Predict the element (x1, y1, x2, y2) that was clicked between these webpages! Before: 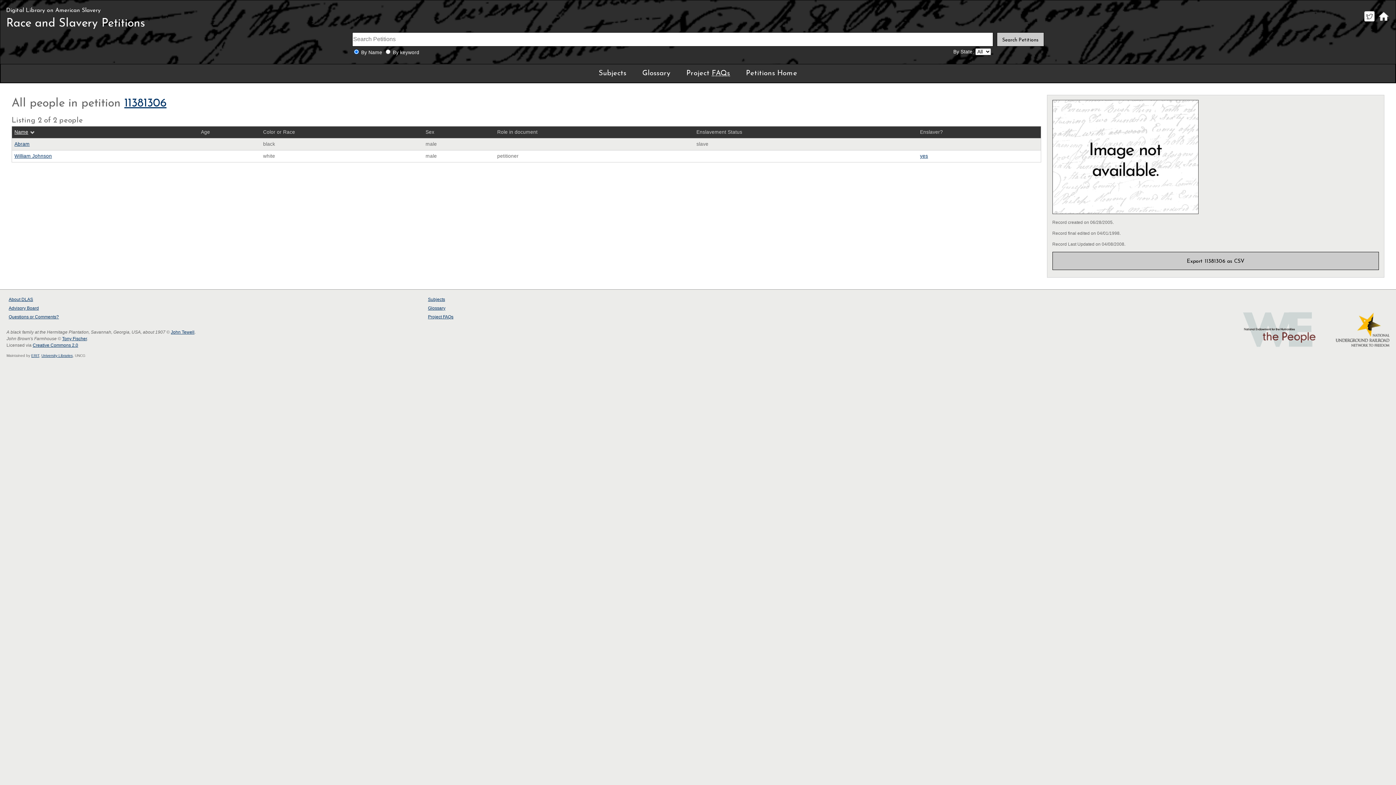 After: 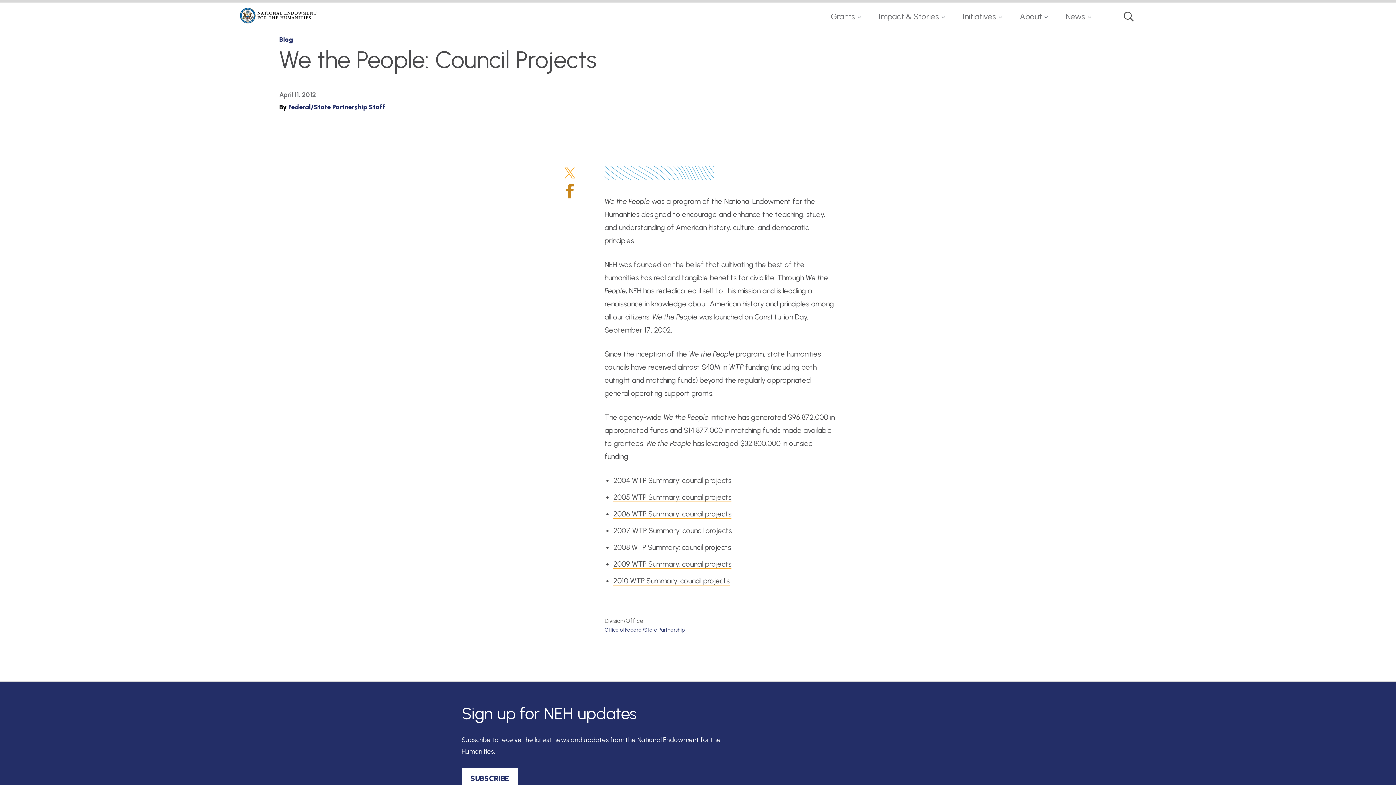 Action: bbox: (1243, 343, 1316, 349)